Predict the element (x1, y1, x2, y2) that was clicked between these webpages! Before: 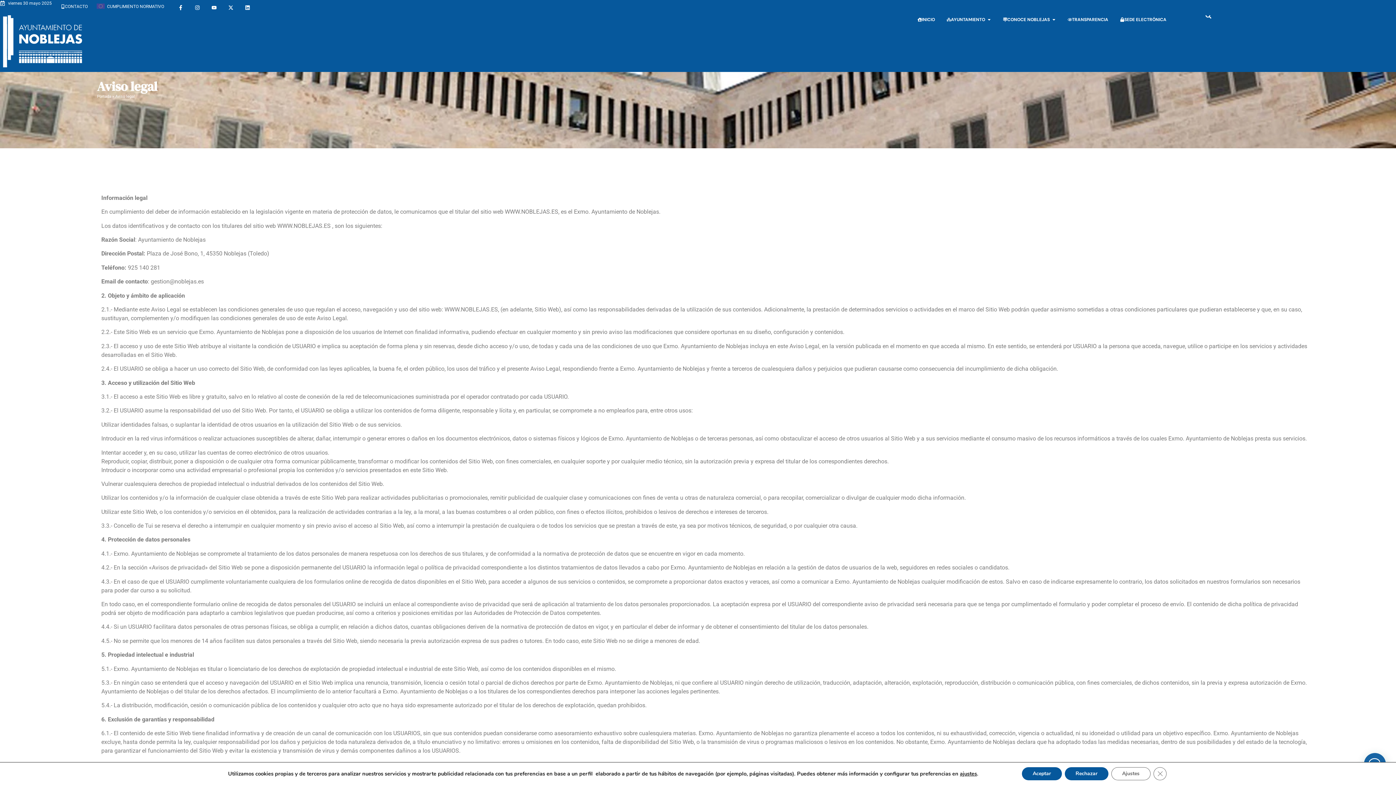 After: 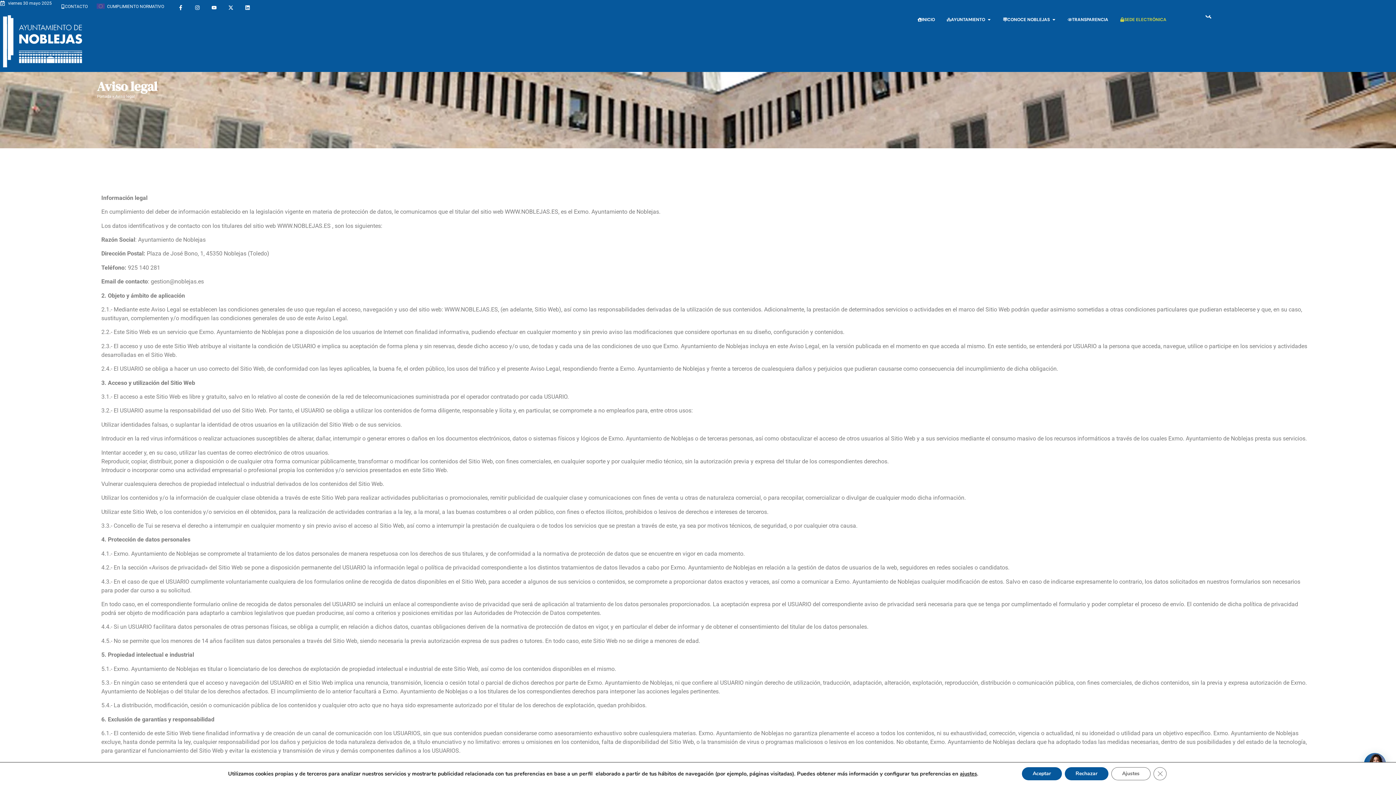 Action: label: SEDE ELECTRÓNICA bbox: (1120, 16, 1166, 22)